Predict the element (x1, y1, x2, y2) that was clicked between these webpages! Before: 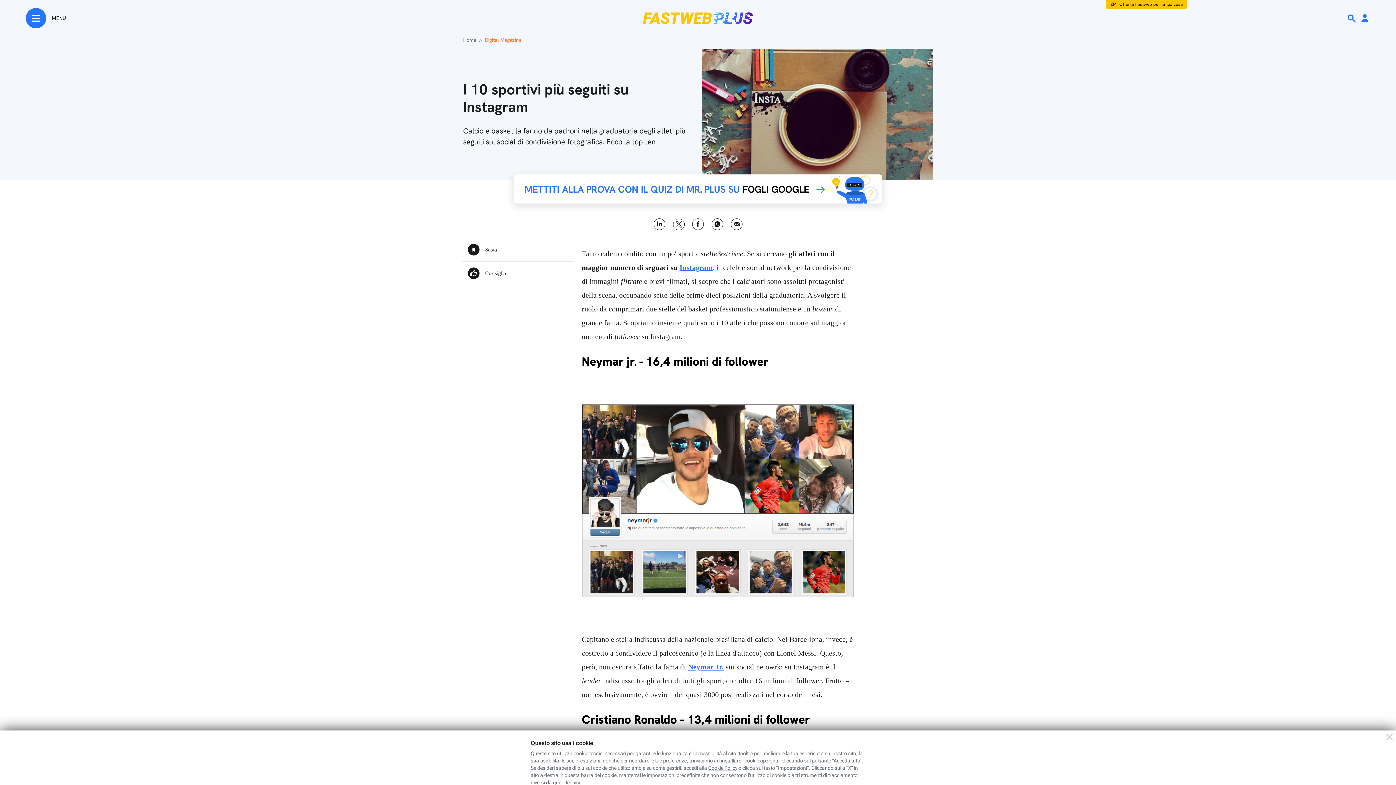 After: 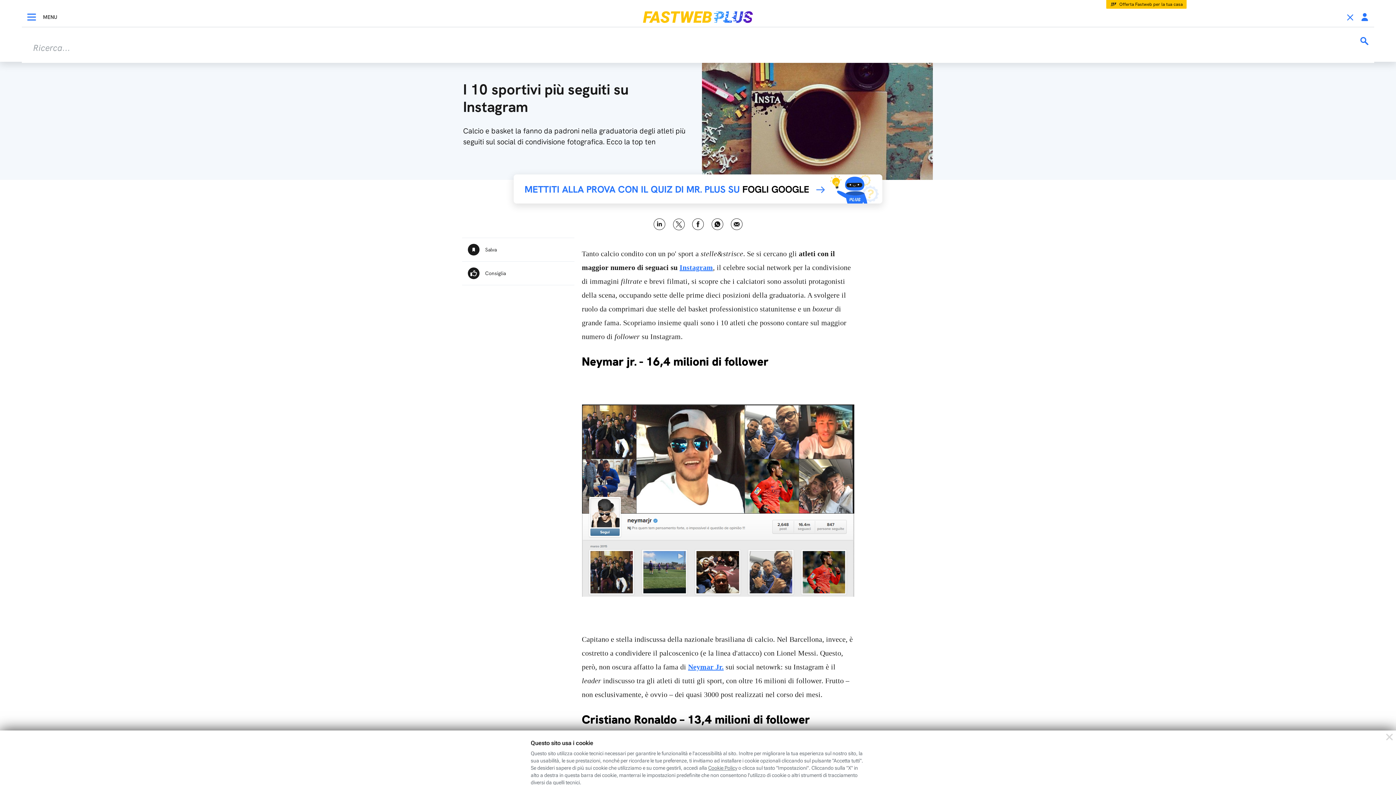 Action: label: Ricerca bbox: (1346, 12, 1359, 24)